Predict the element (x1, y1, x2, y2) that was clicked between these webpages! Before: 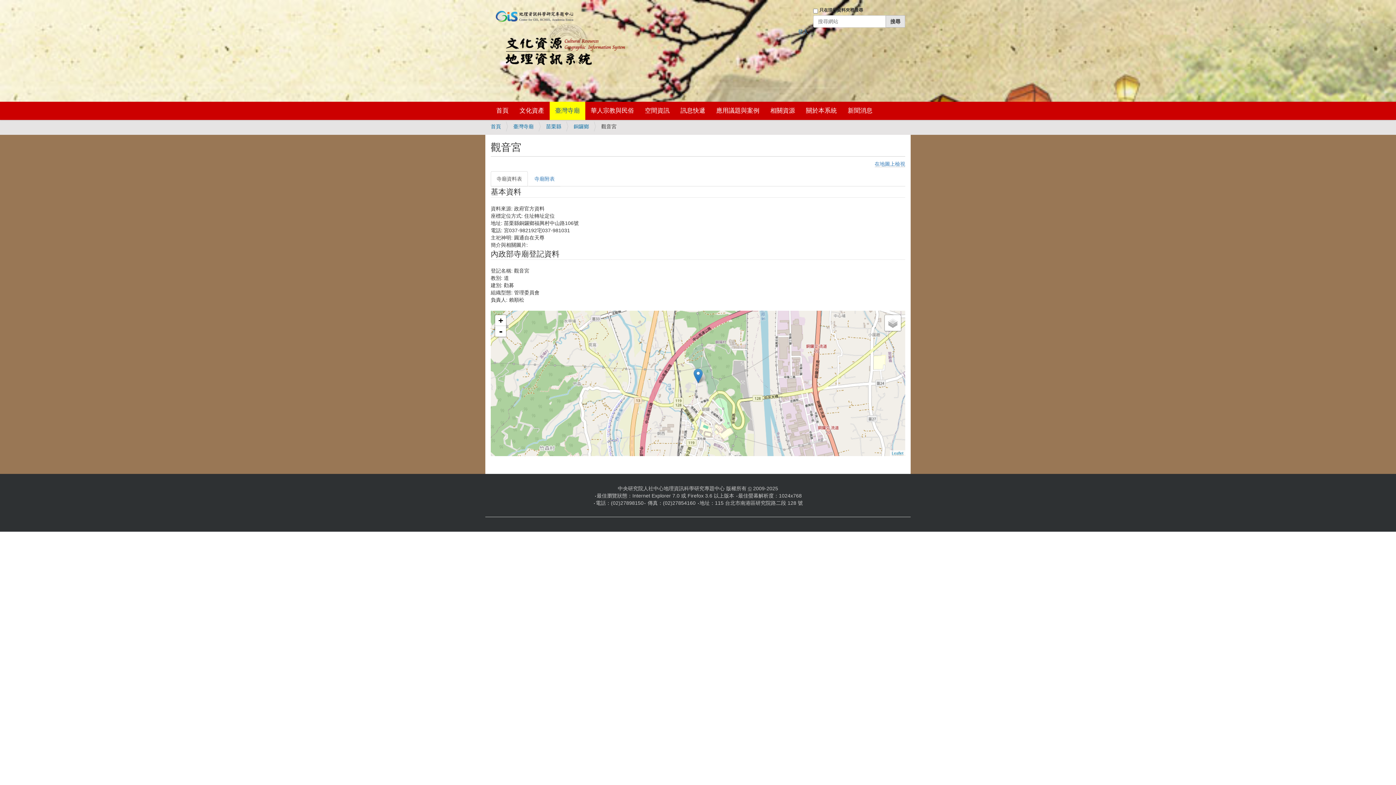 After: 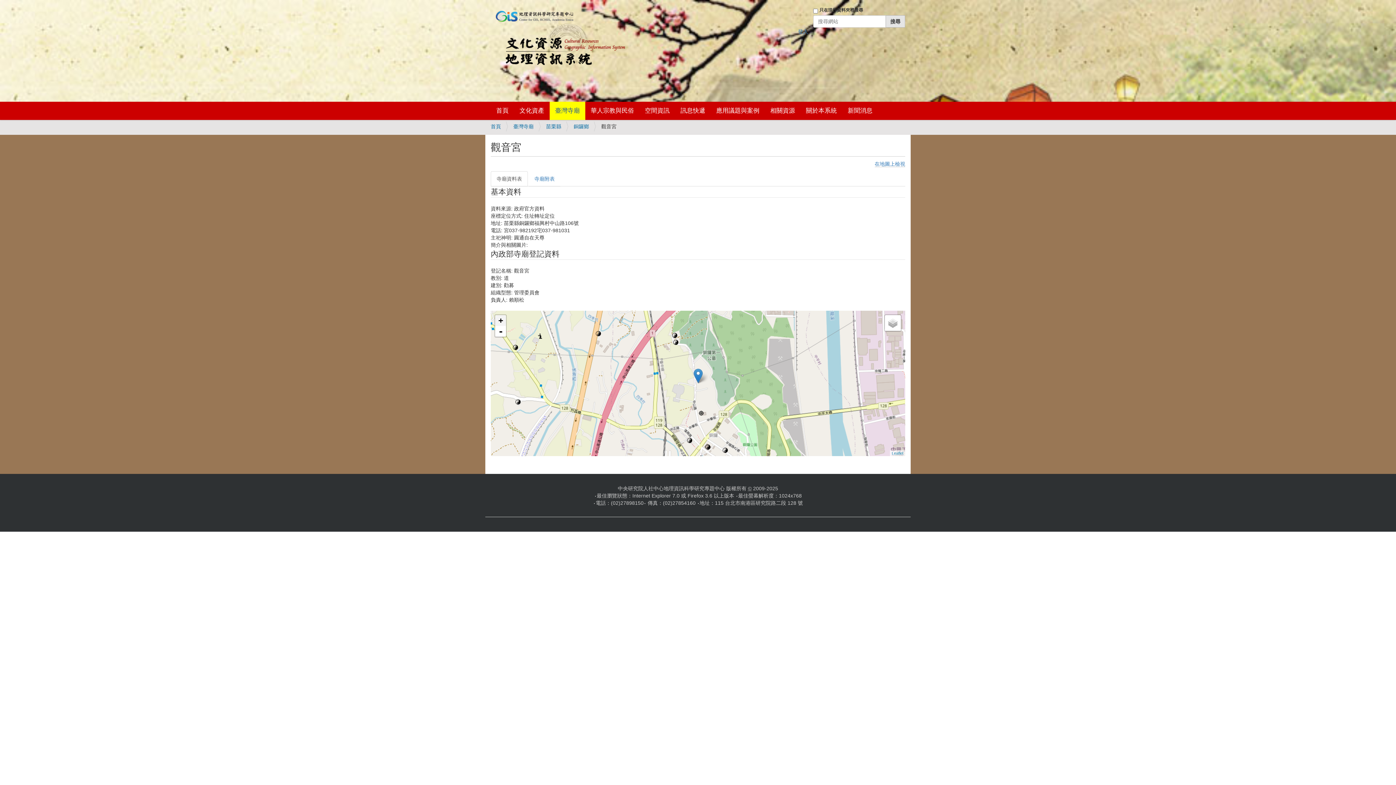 Action: label: Zoom in bbox: (495, 315, 506, 326)